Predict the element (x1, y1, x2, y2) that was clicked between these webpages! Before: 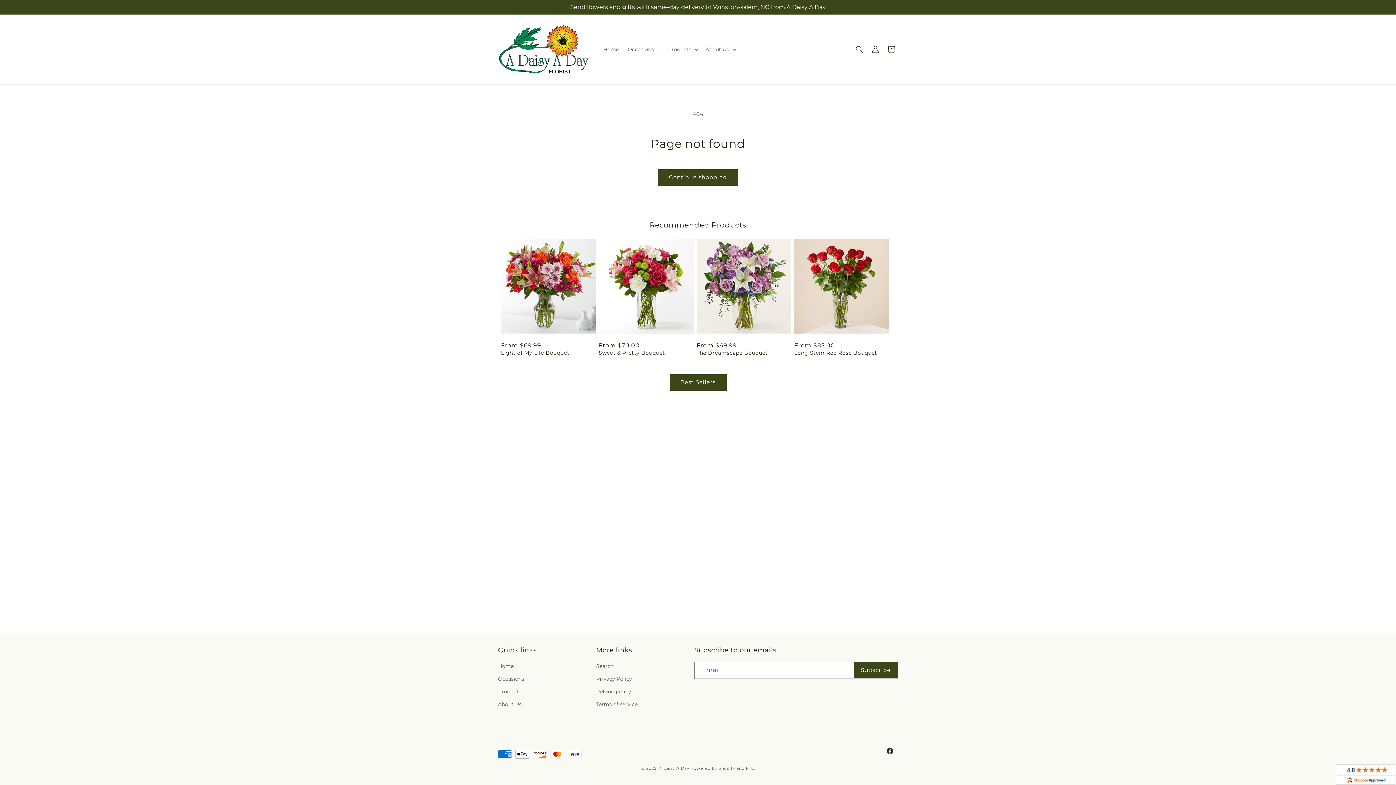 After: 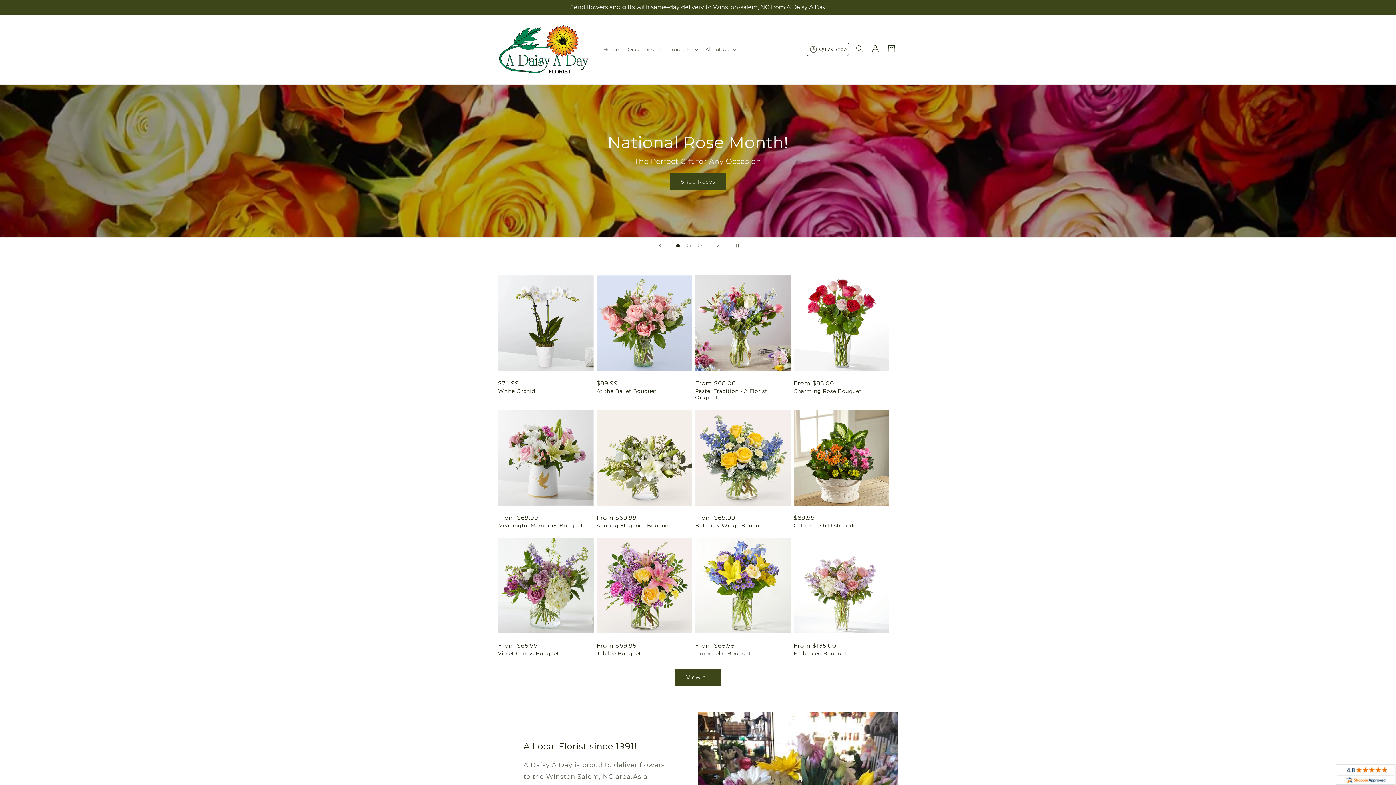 Action: label: Home bbox: (599, 41, 623, 57)